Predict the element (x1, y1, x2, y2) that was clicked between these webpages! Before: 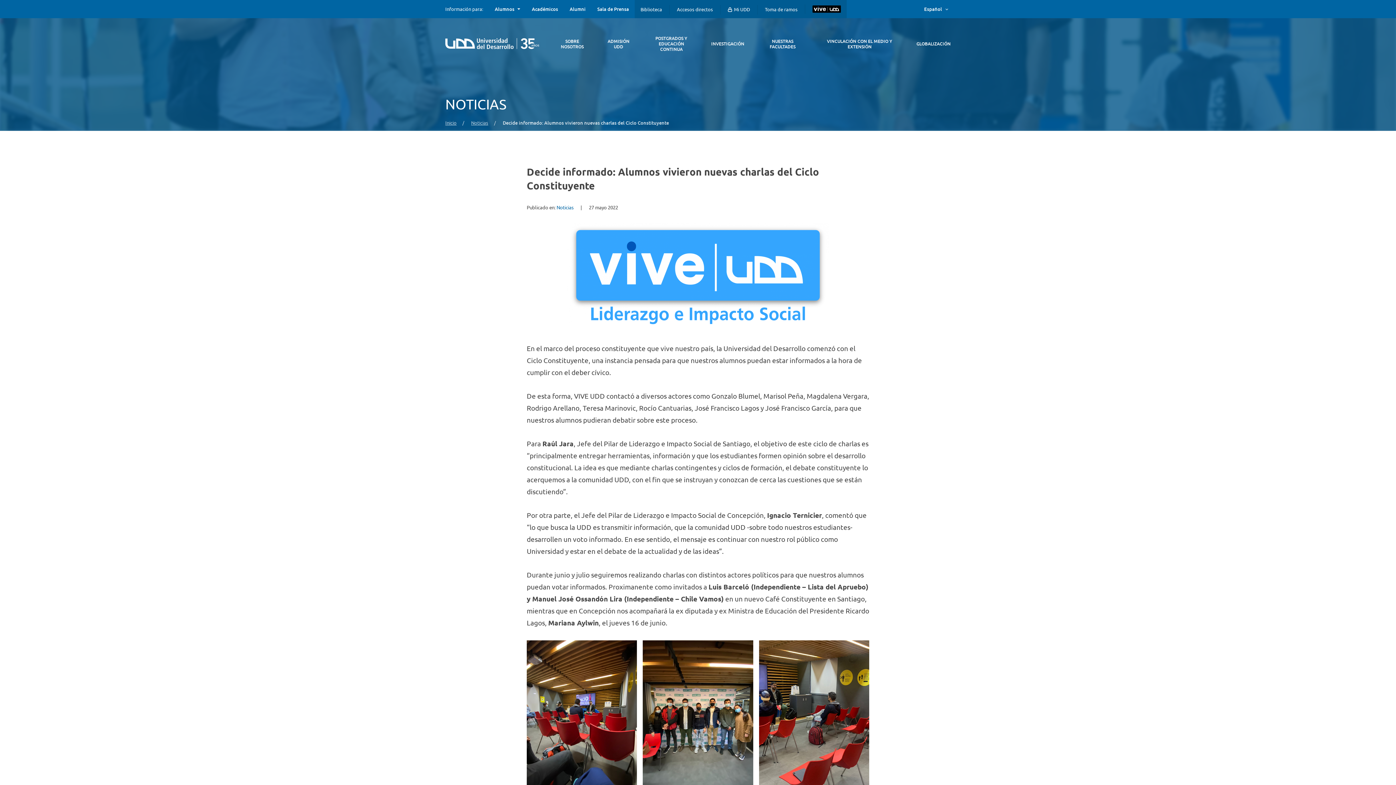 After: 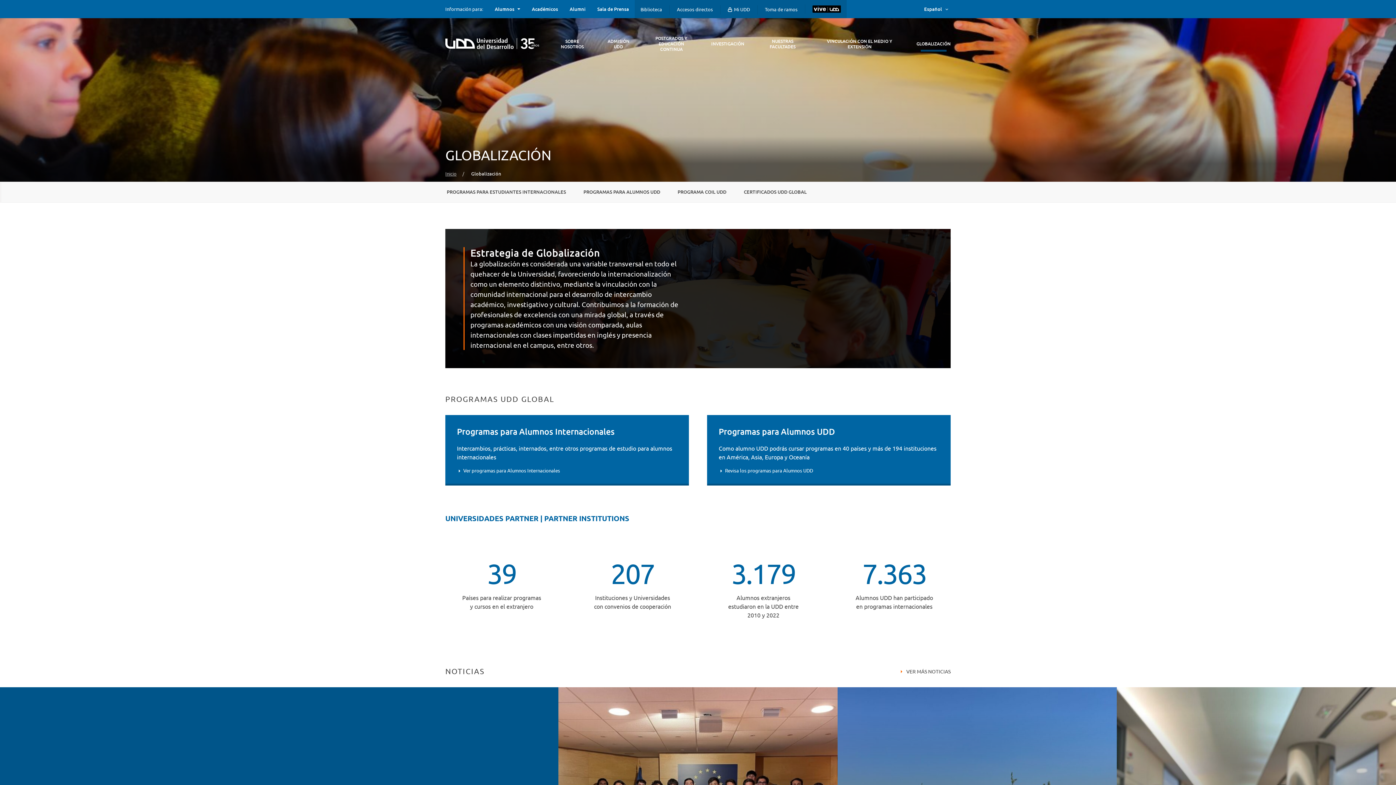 Action: label: GLOBALIZACIÓN bbox: (907, 18, 950, 61)